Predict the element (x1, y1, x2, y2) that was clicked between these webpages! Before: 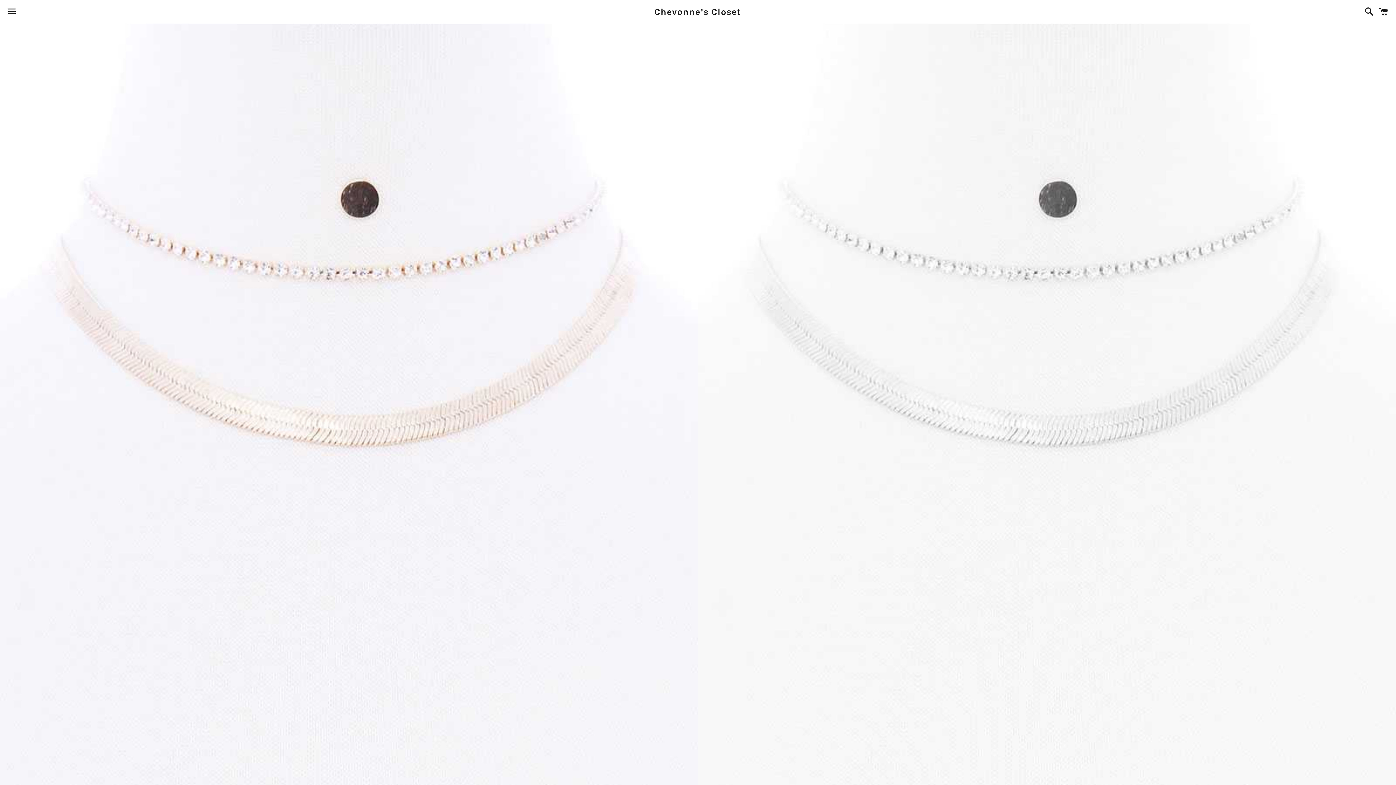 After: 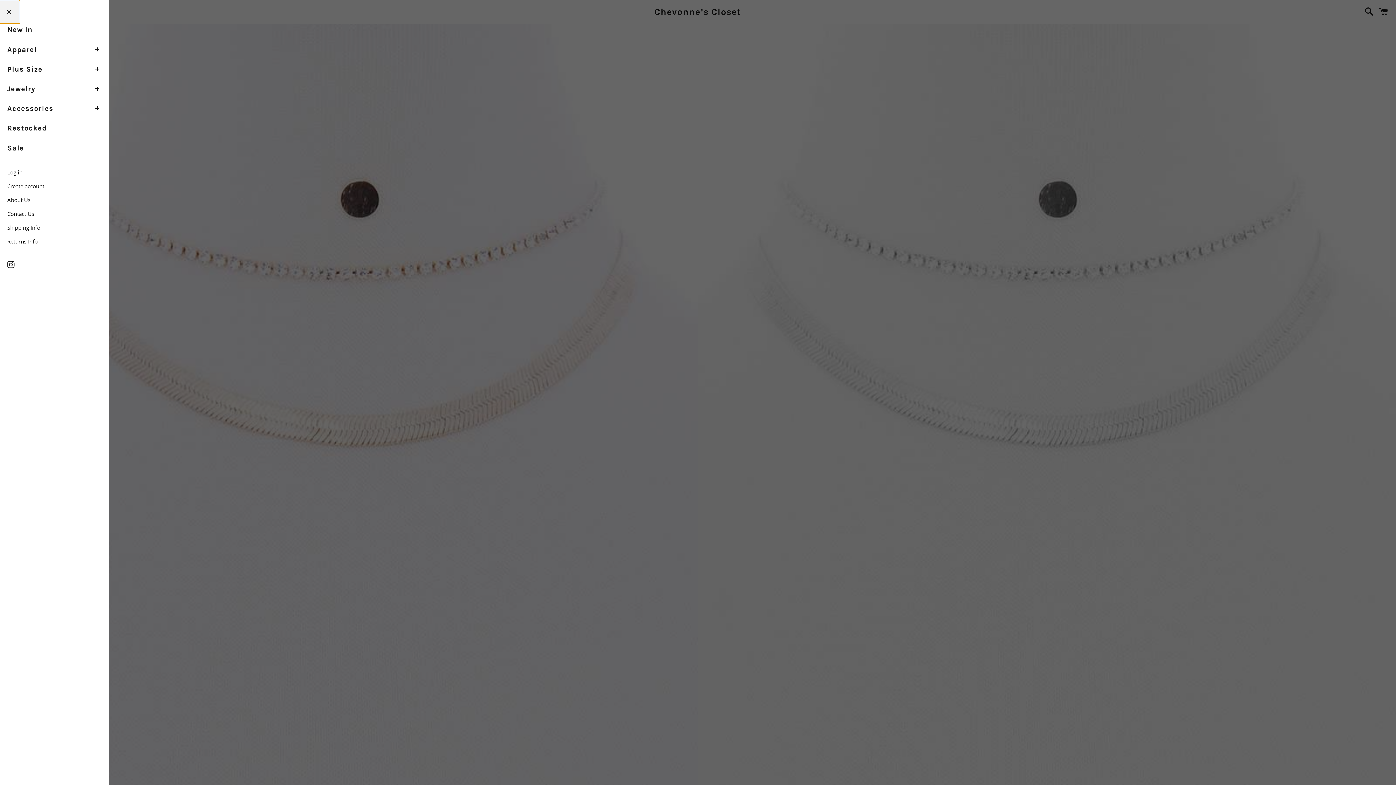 Action: label: Menu bbox: (3, 0, 20, 22)